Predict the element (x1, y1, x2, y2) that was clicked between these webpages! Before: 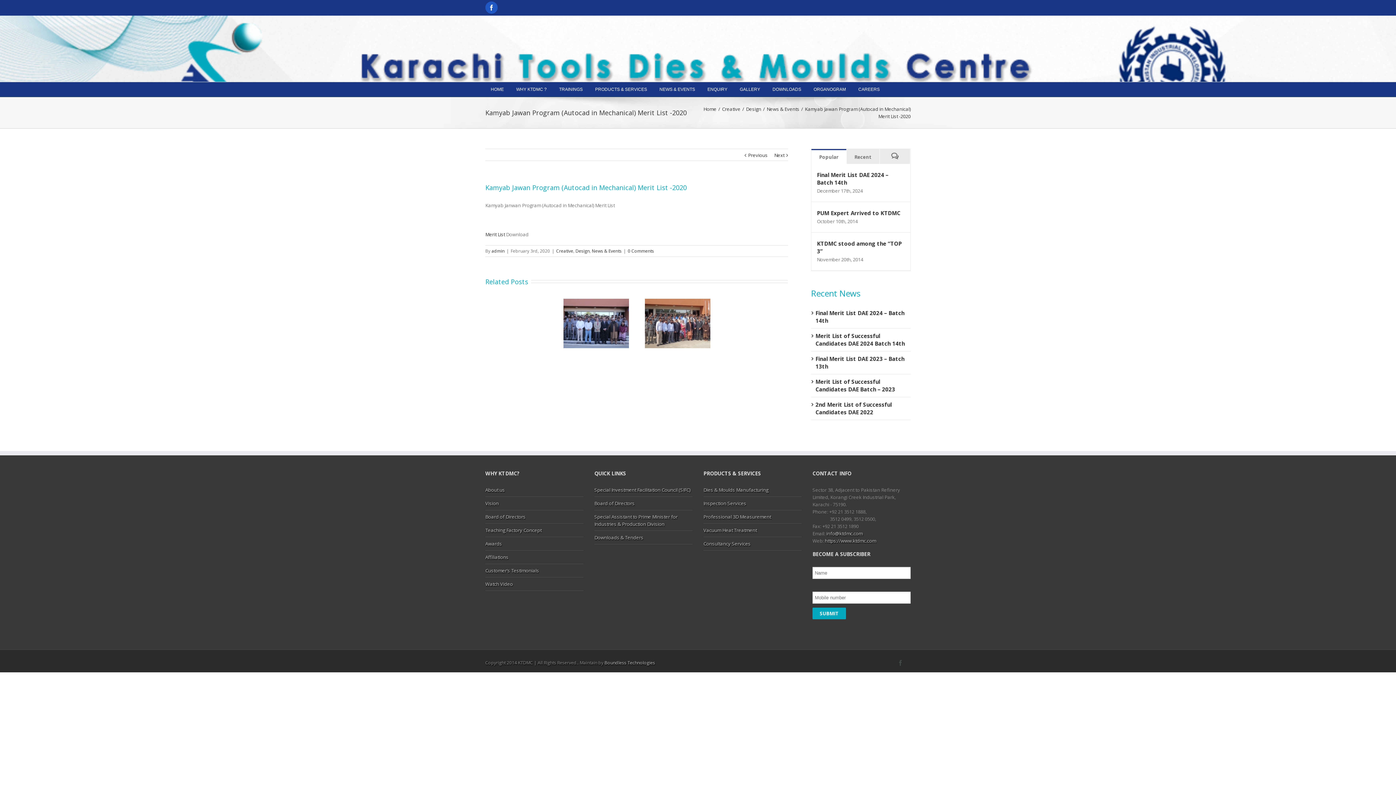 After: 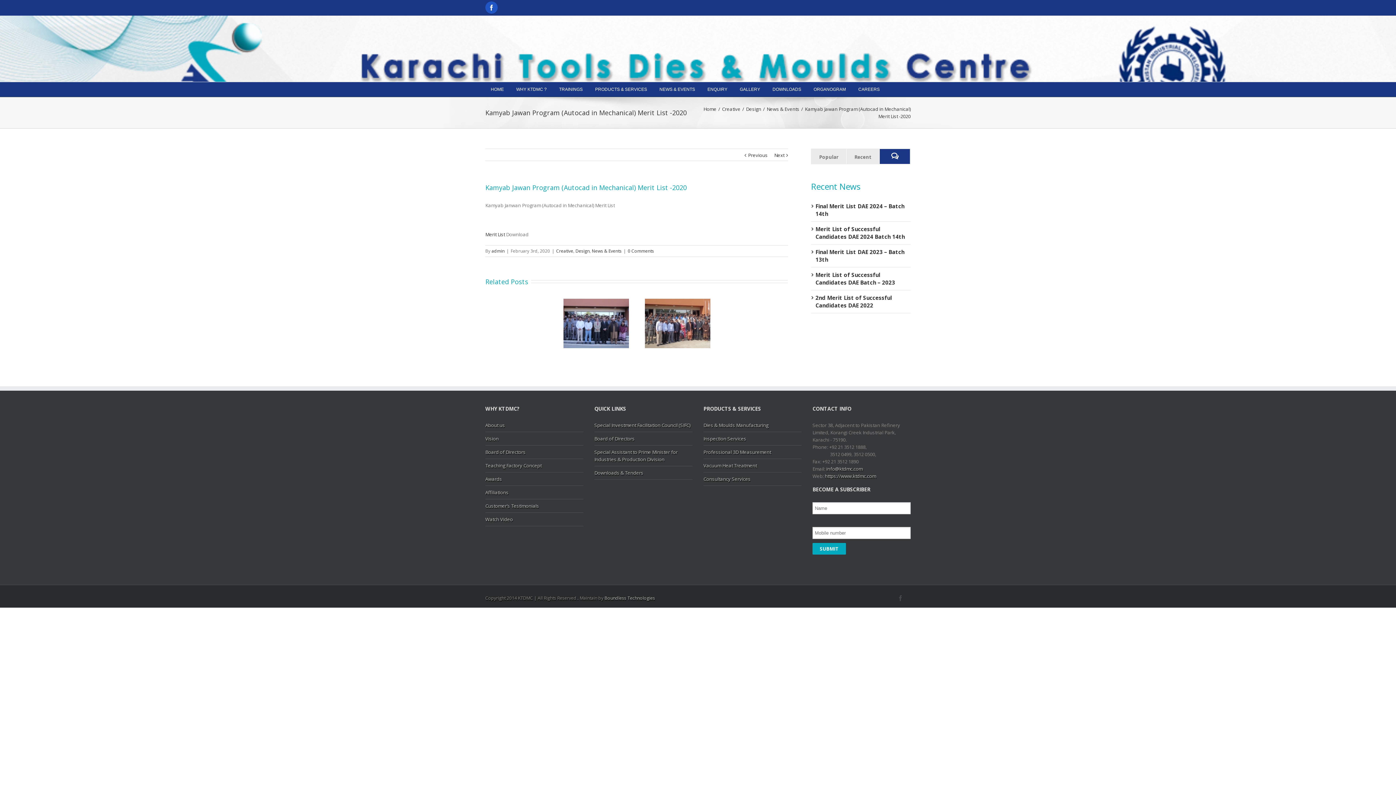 Action: bbox: (880, 149, 910, 164)